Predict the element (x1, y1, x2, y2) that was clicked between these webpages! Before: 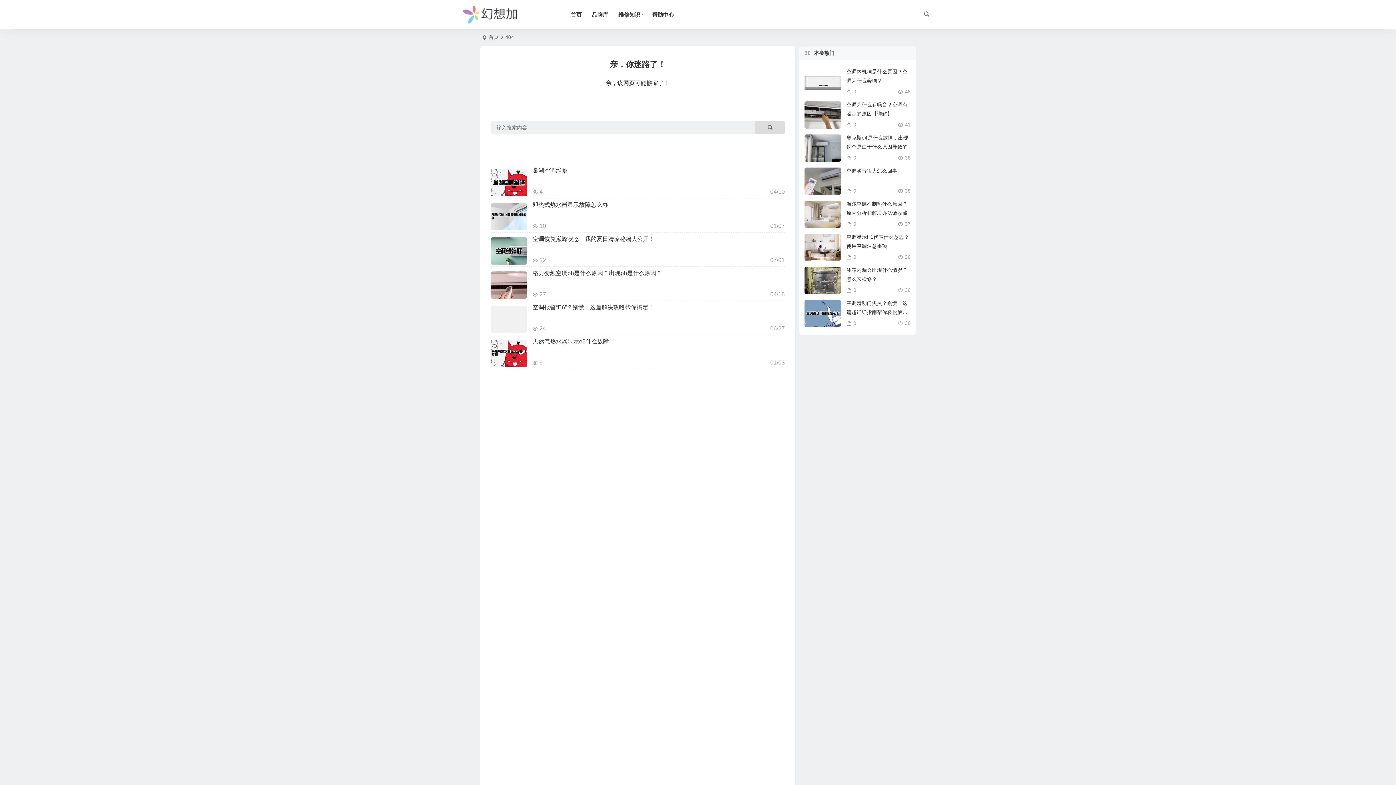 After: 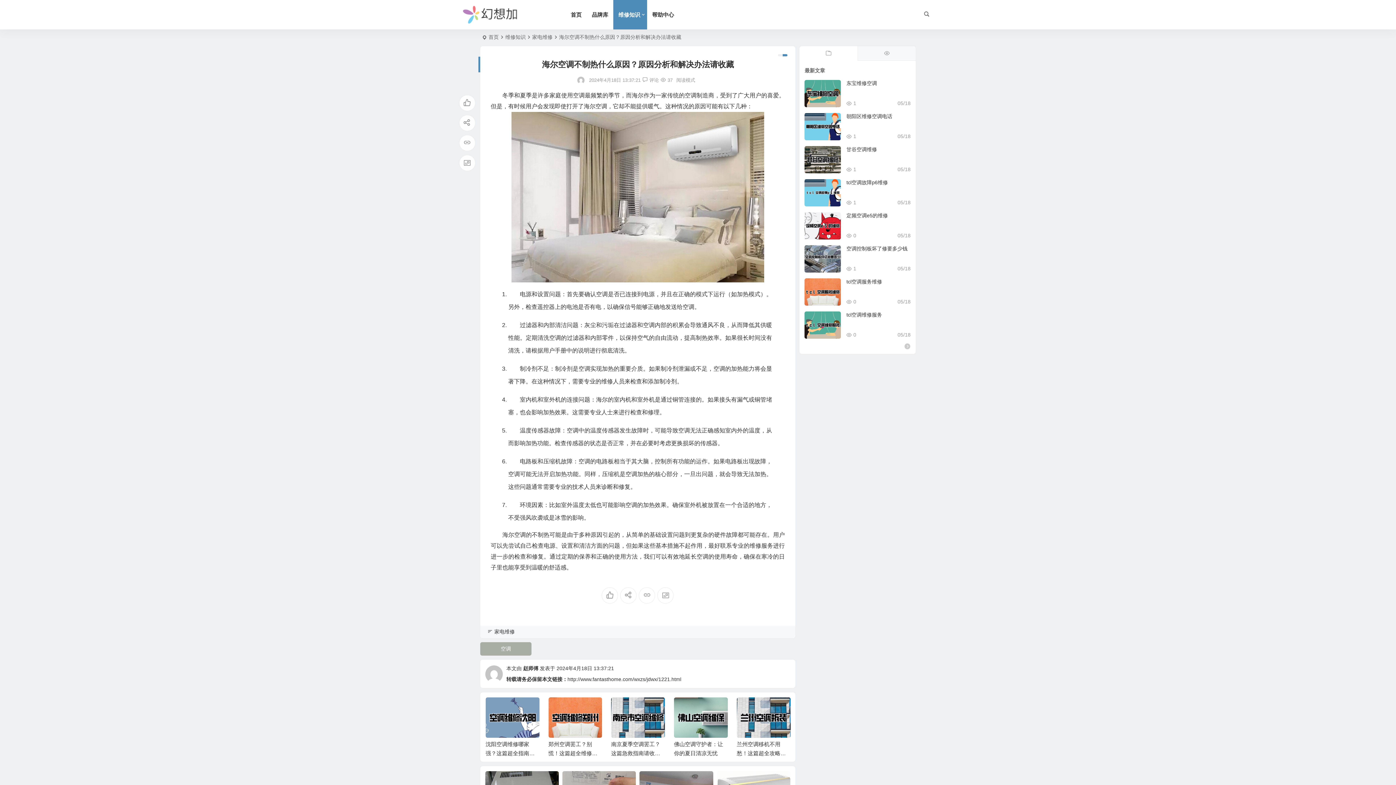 Action: bbox: (804, 200, 841, 228)